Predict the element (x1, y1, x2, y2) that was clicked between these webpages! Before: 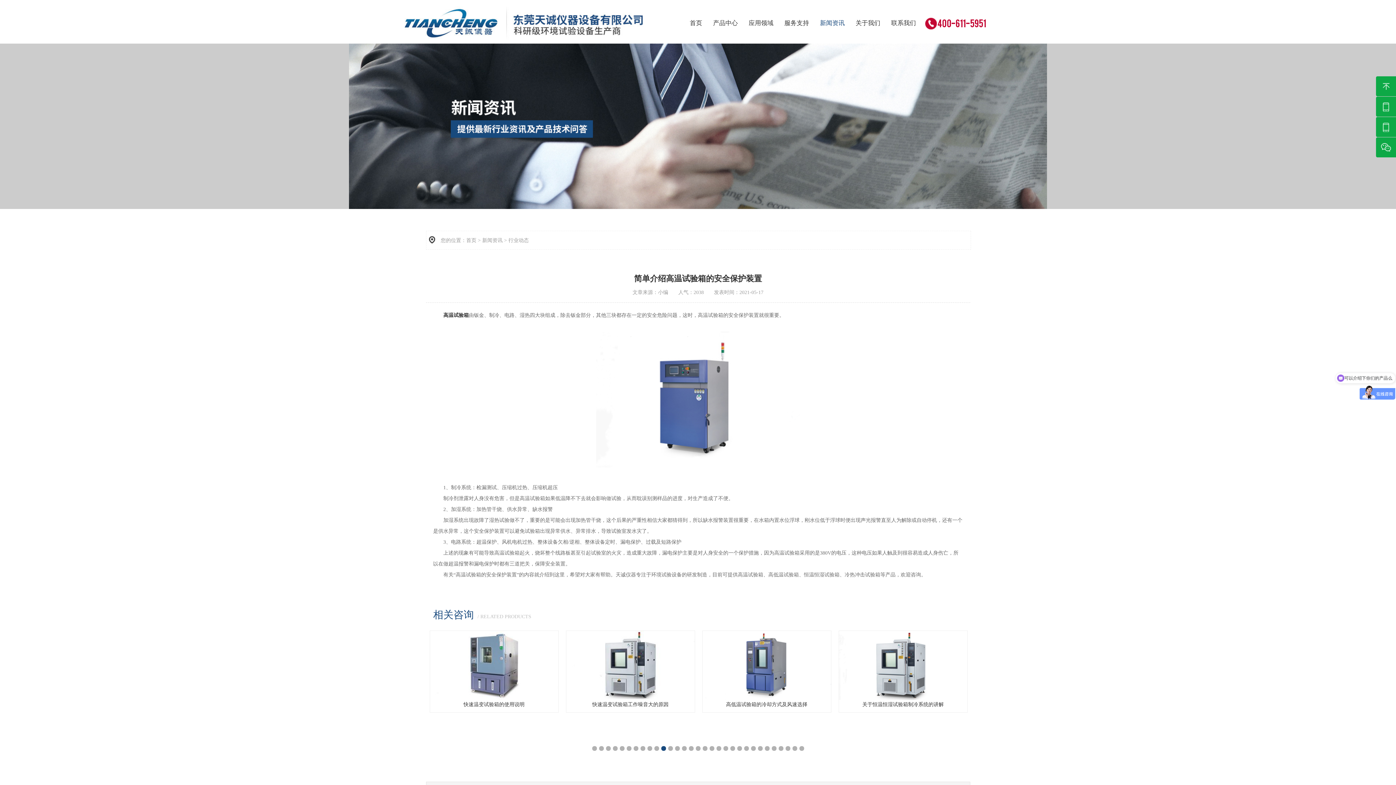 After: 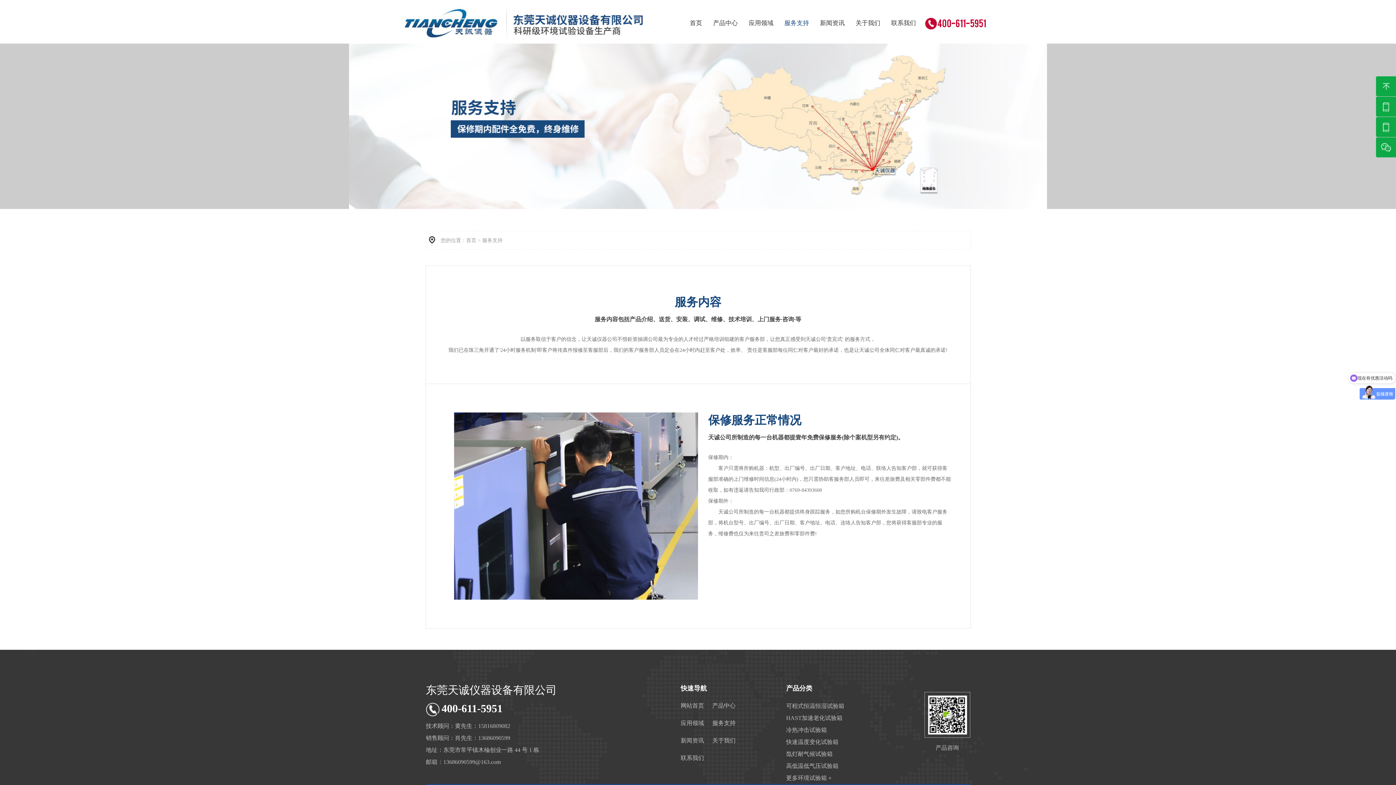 Action: label: 服务支持 bbox: (784, 0, 809, 31)